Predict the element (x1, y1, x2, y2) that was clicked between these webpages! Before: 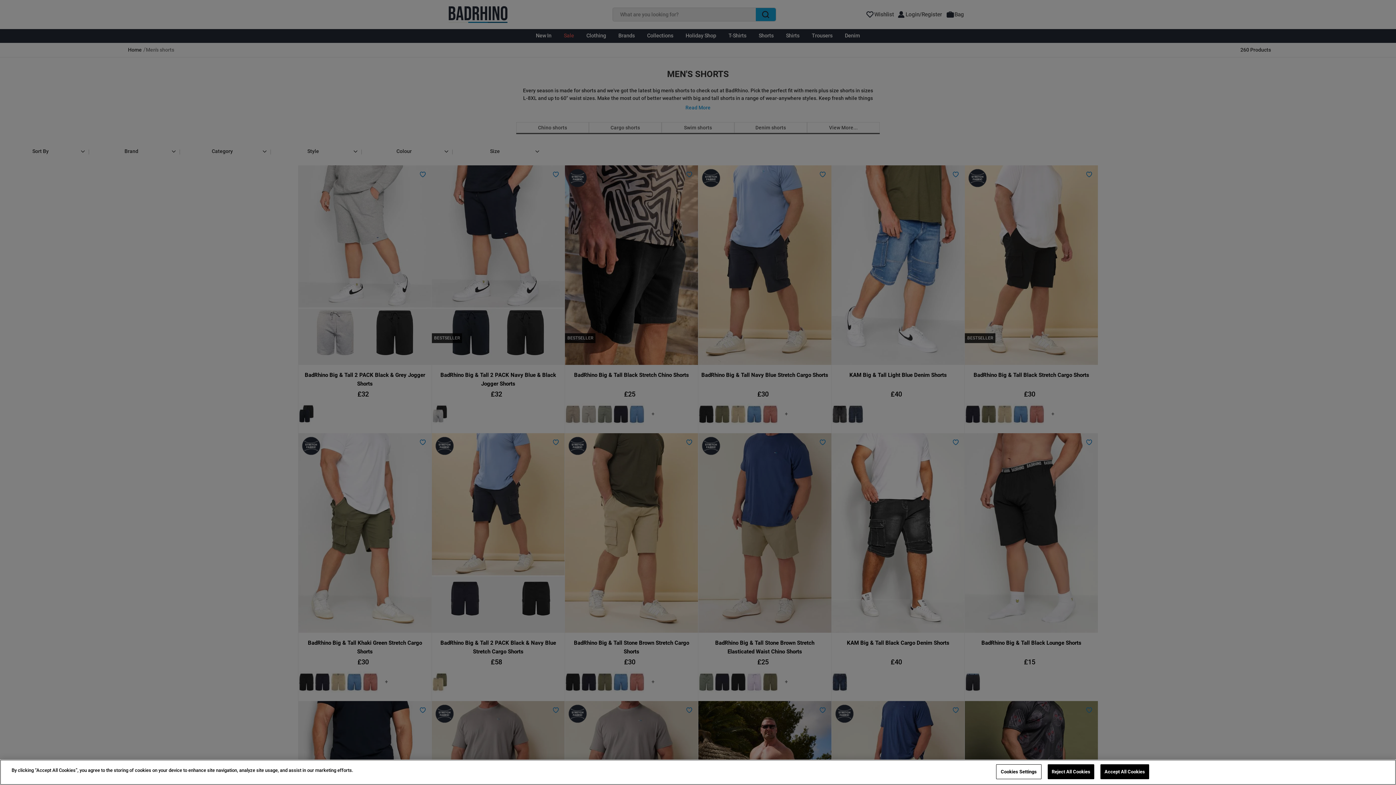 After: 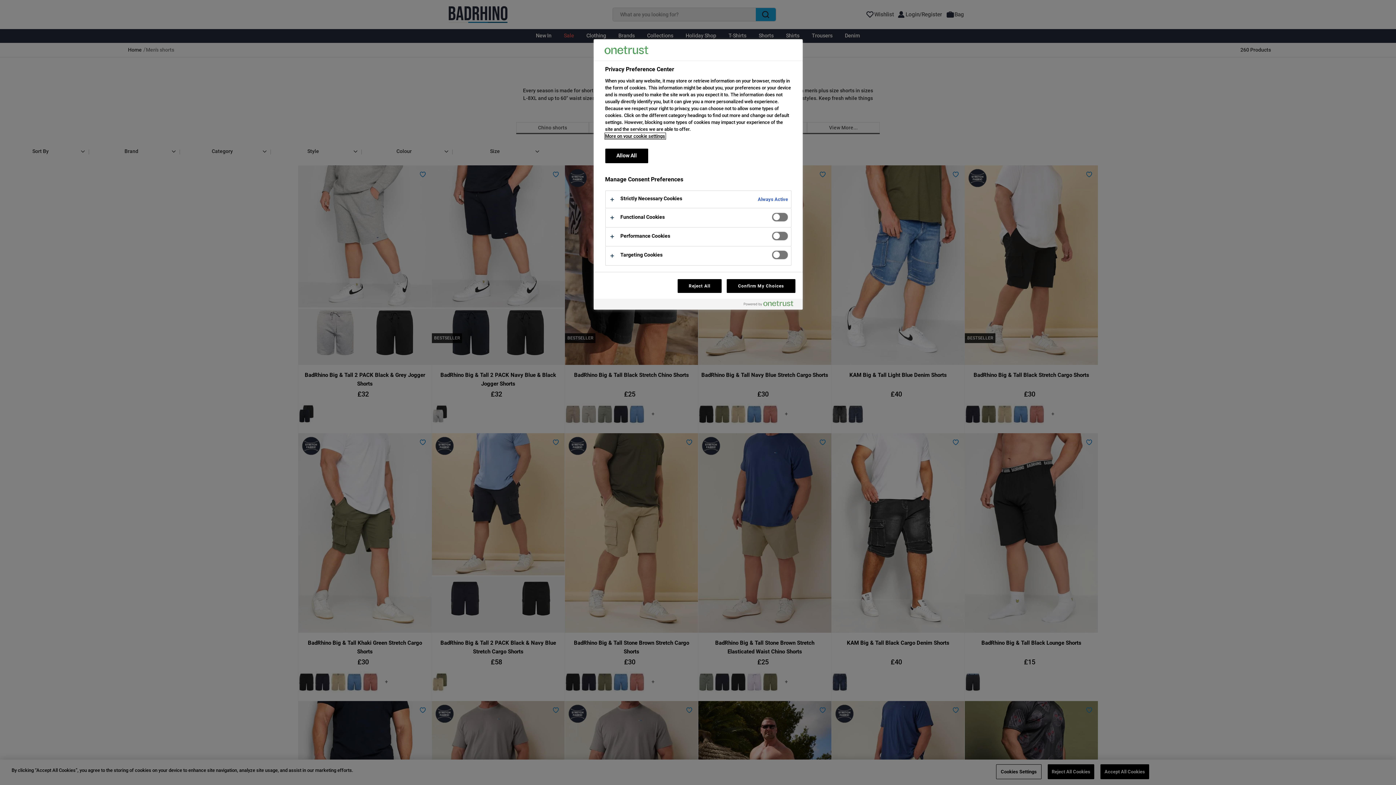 Action: label: Cookies Settings bbox: (996, 764, 1041, 779)